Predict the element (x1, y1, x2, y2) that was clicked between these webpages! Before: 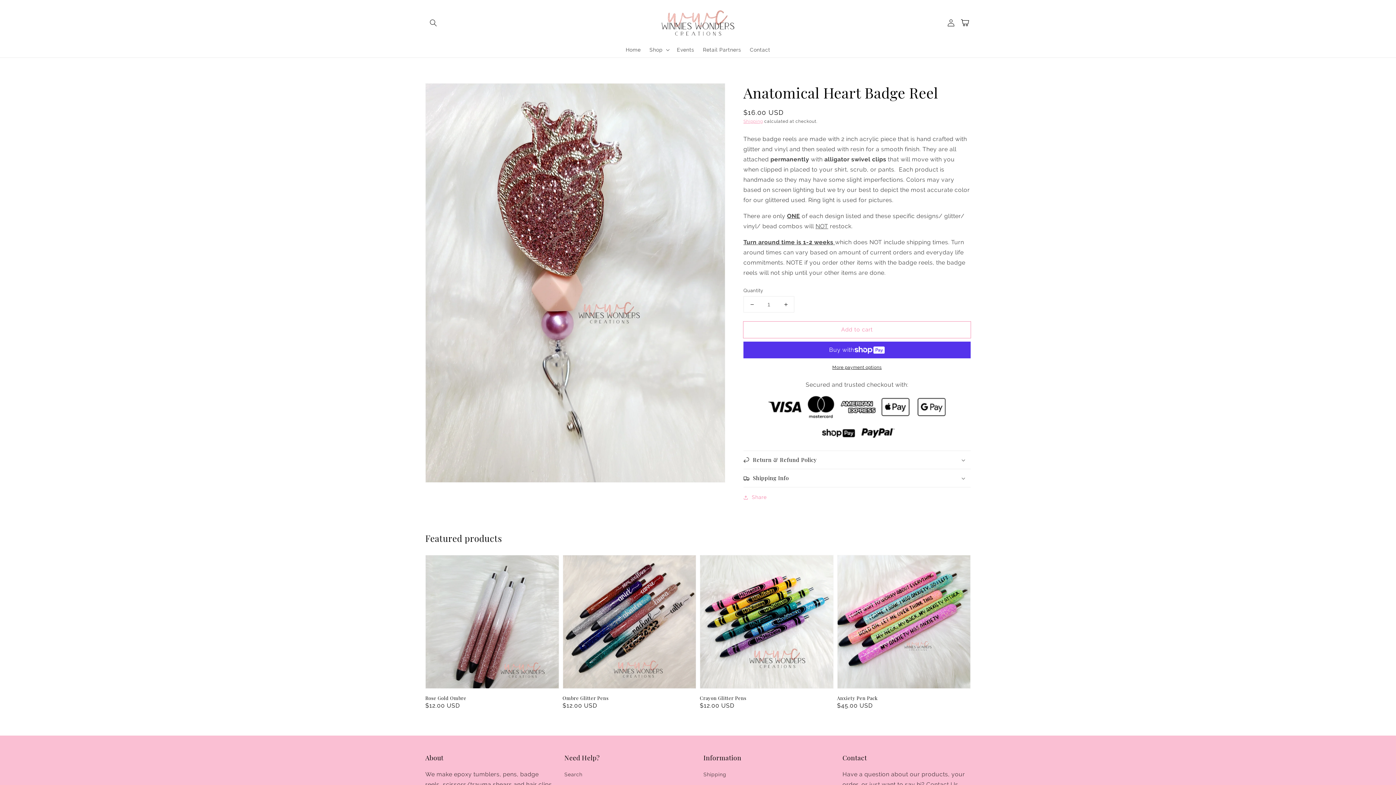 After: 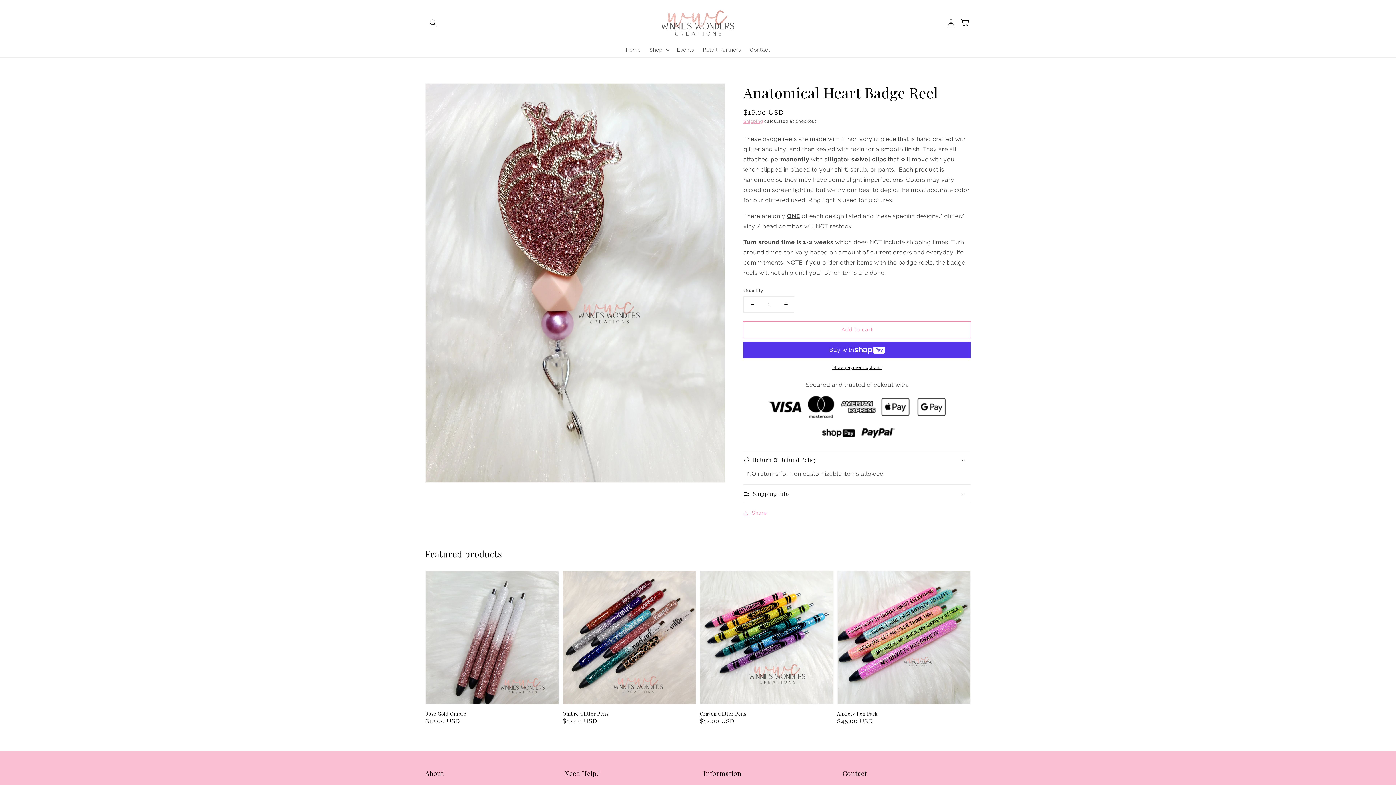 Action: bbox: (743, 451, 970, 469) label: Return & Refund Policy